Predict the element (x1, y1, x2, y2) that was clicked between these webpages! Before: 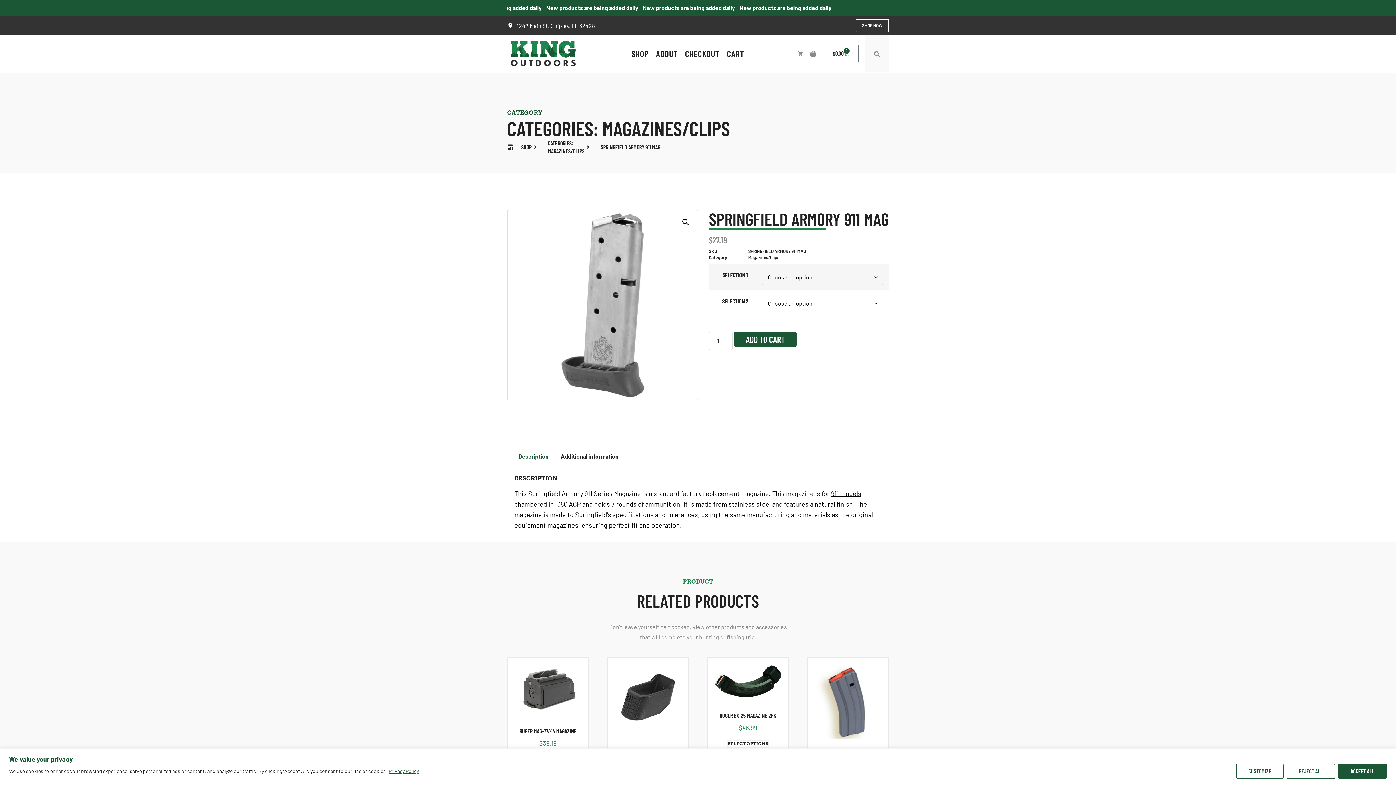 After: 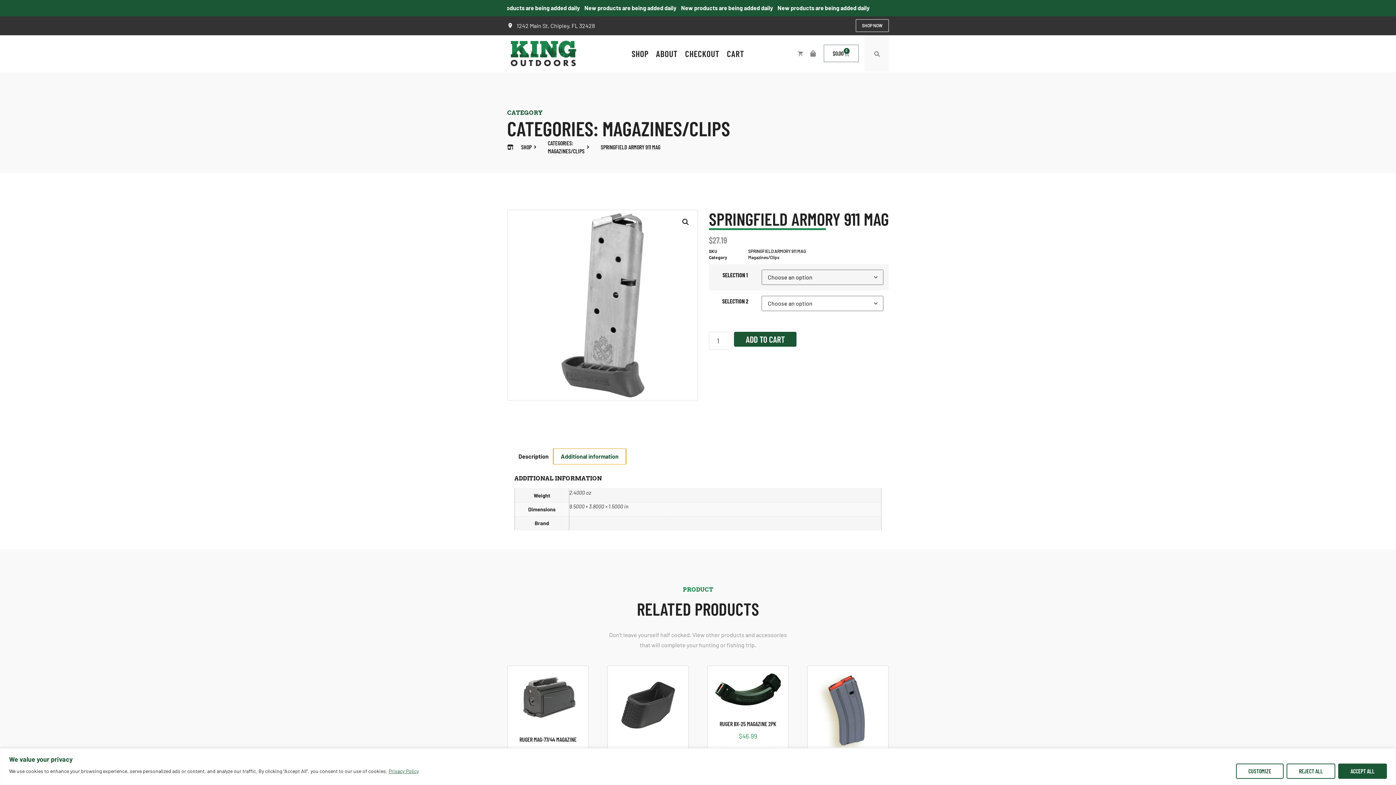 Action: bbox: (553, 449, 625, 464) label: Additional information